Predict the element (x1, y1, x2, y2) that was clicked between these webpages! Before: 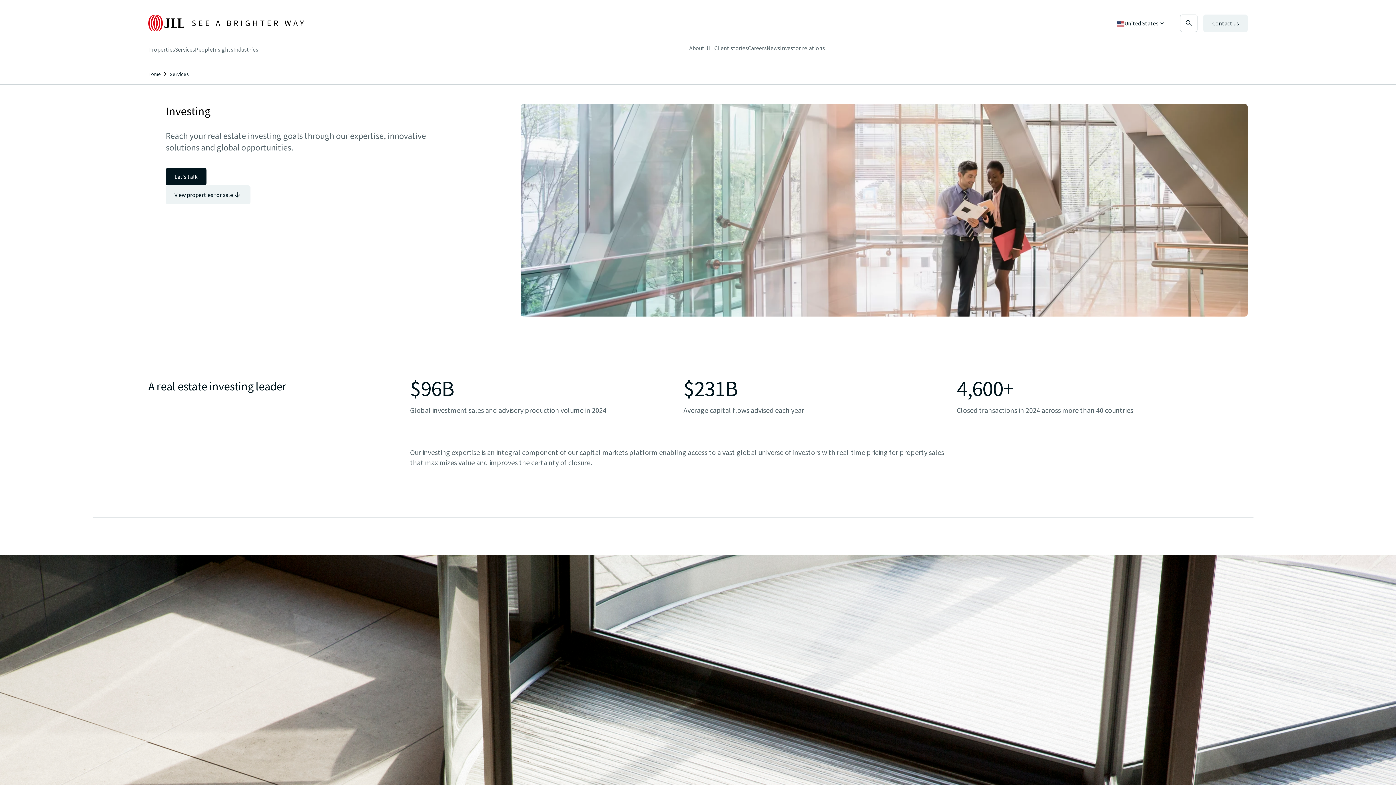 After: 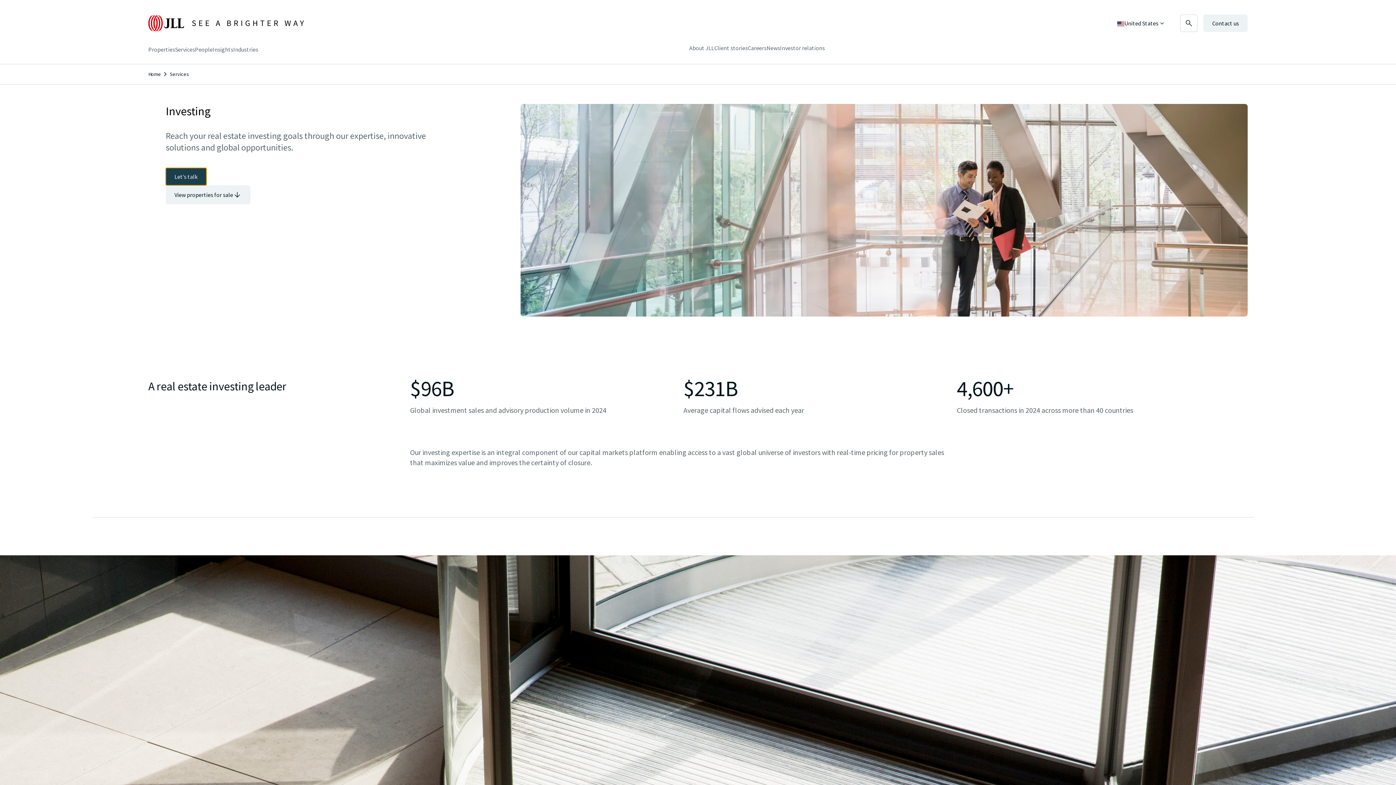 Action: bbox: (165, 168, 206, 185) label: Let’s talk